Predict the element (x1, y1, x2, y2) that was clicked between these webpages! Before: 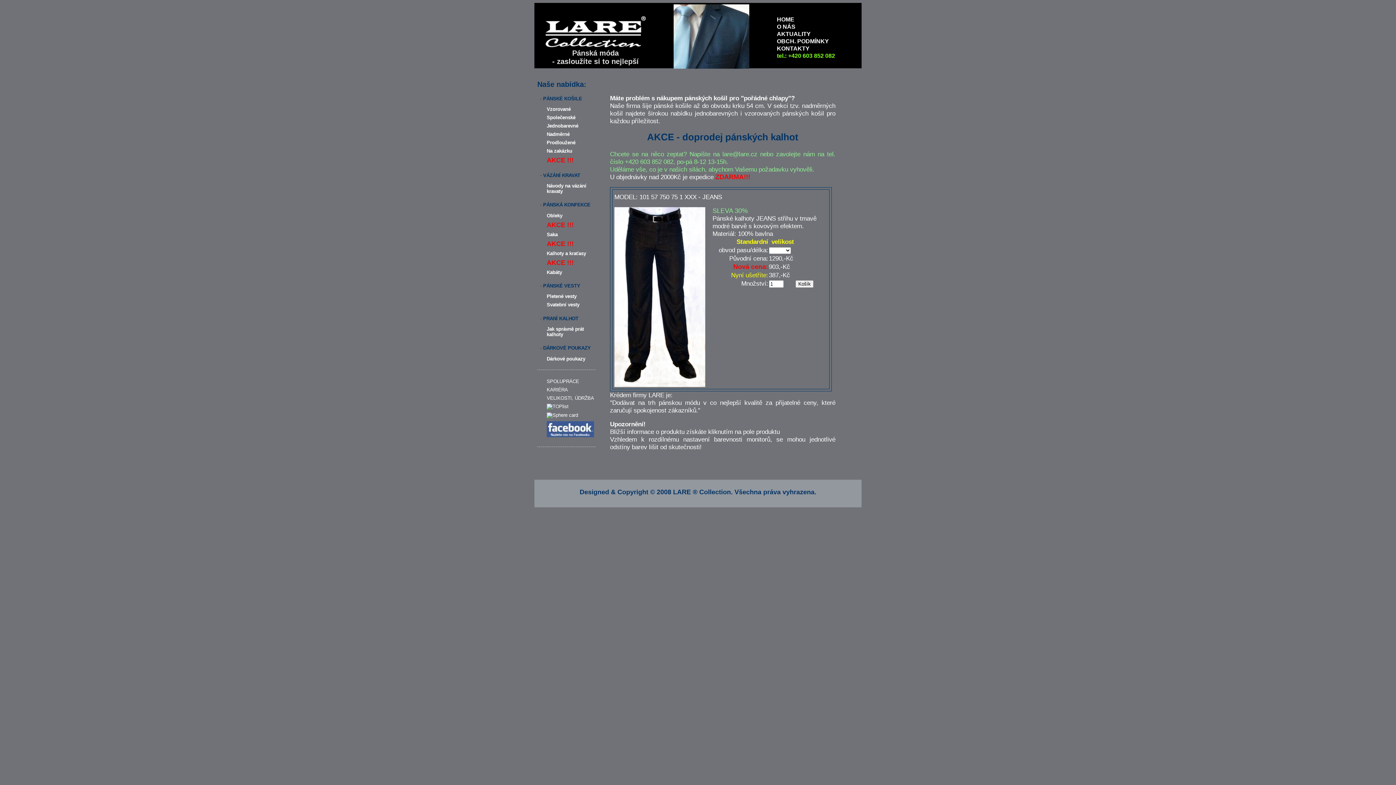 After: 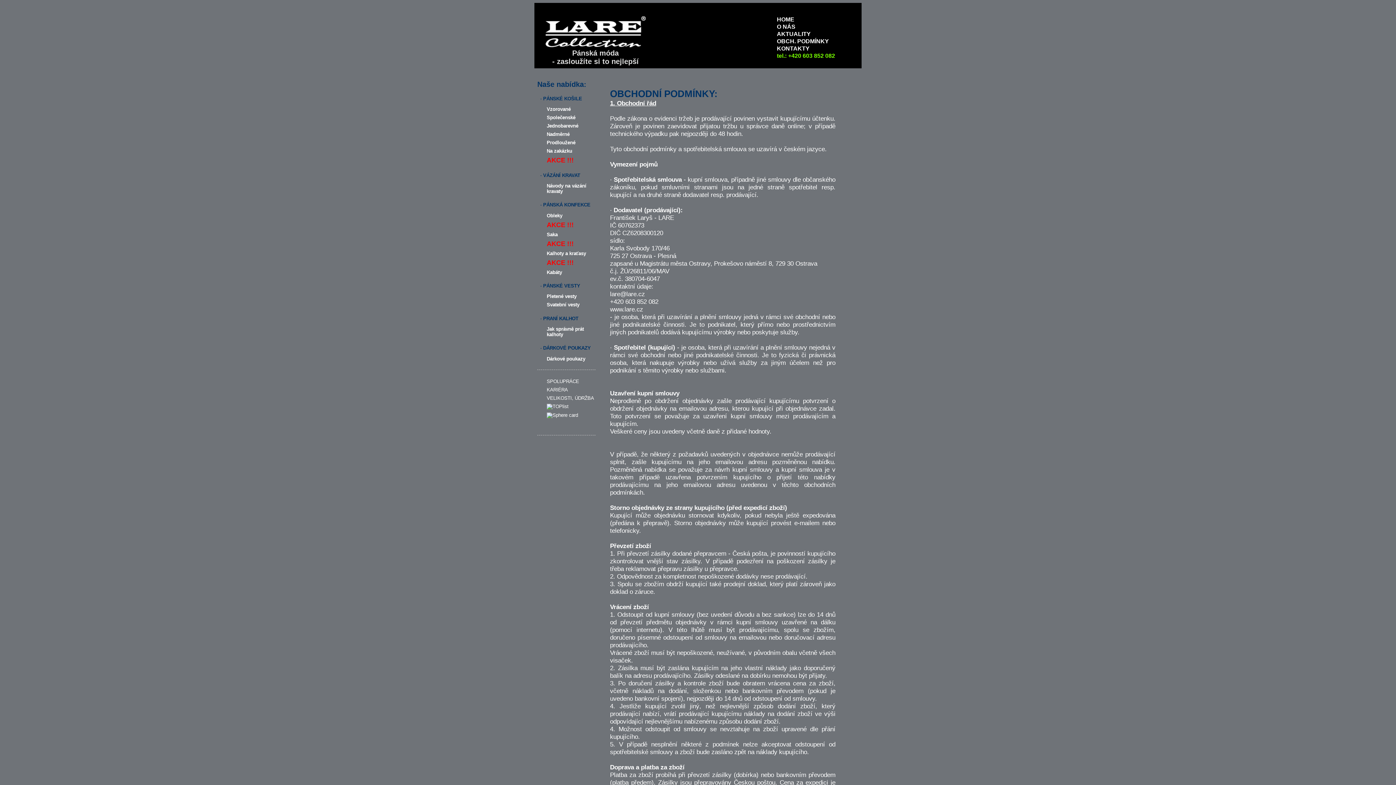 Action: bbox: (777, 38, 829, 44) label: OBCH. PODMÍNKY